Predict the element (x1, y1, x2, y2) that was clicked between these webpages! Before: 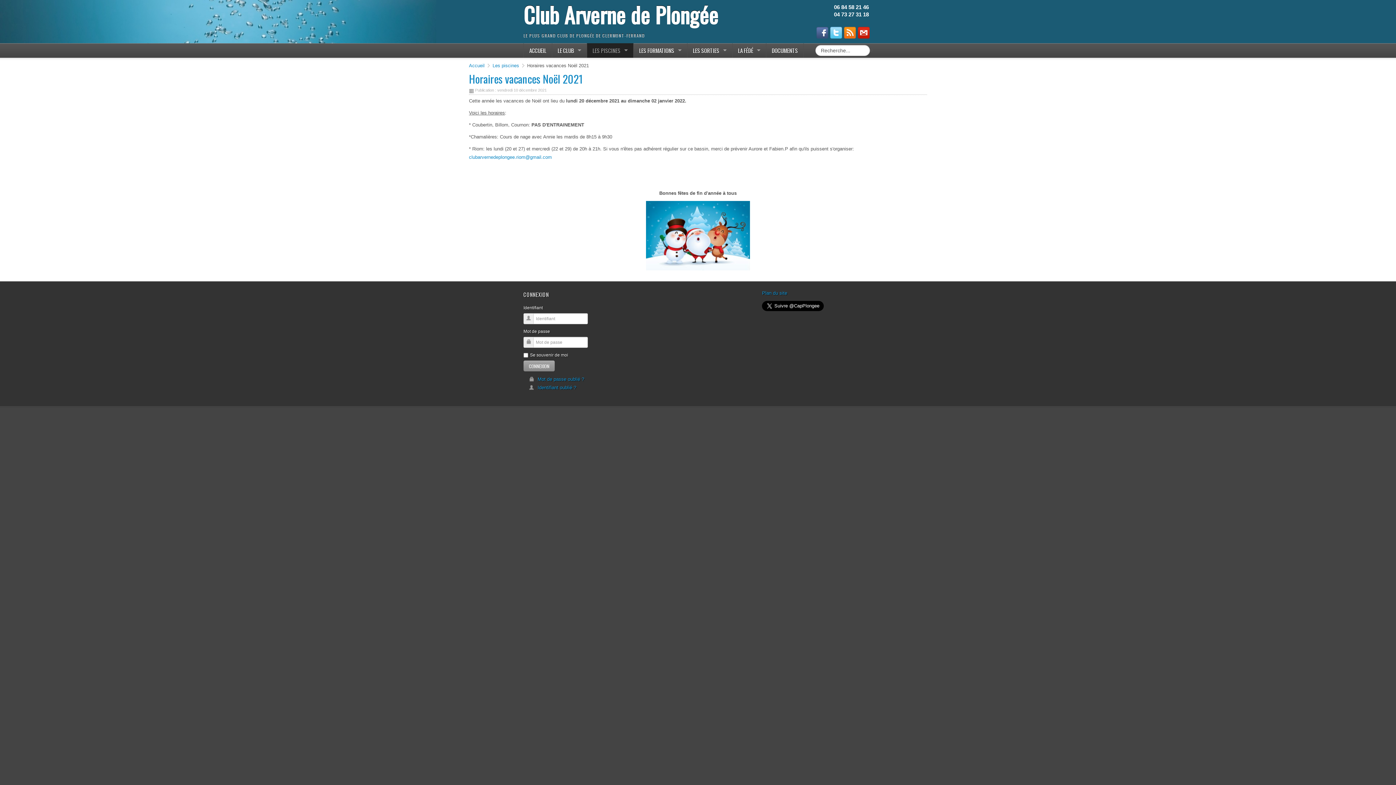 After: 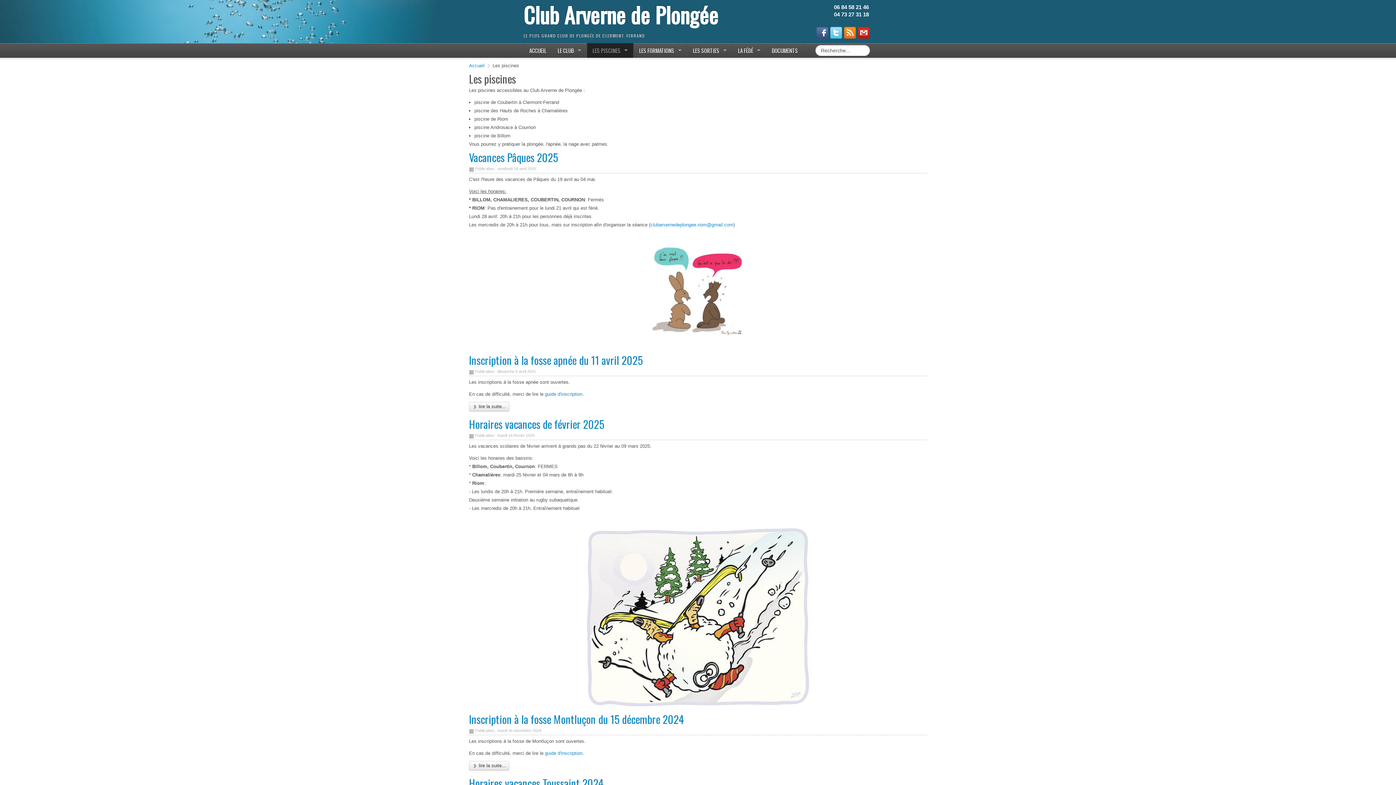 Action: label: LES PISCINES bbox: (587, 43, 633, 57)